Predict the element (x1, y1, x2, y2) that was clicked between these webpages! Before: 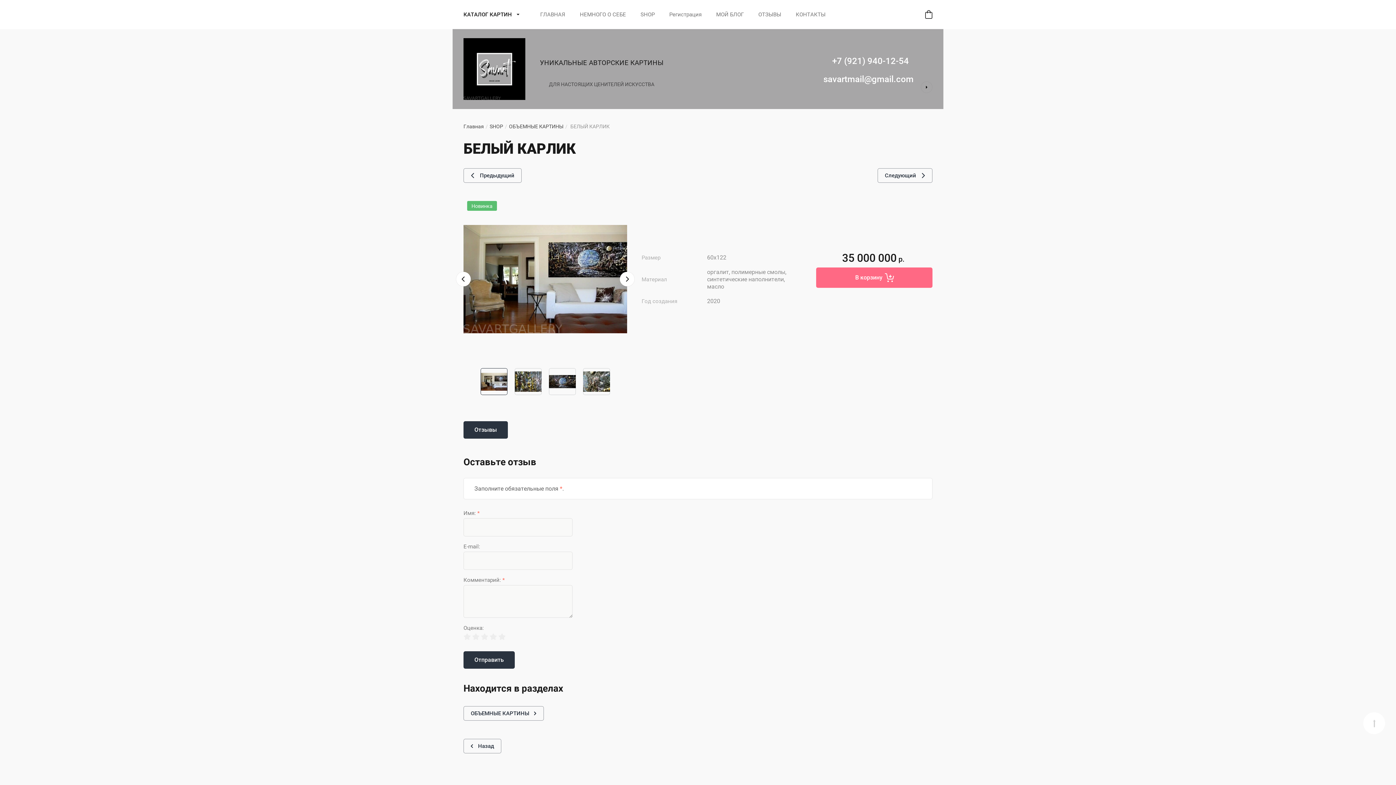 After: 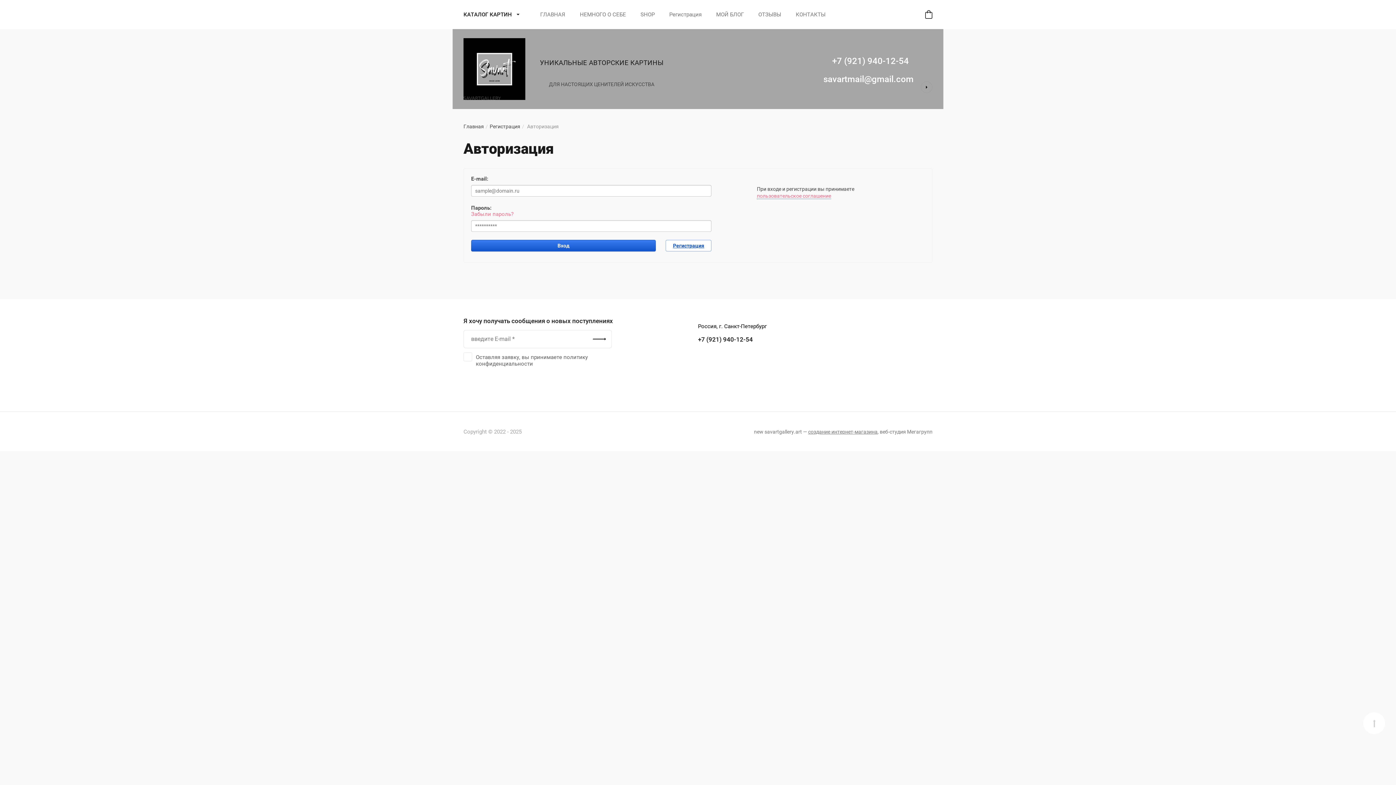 Action: bbox: (669, 0, 701, 29) label: Регистрация